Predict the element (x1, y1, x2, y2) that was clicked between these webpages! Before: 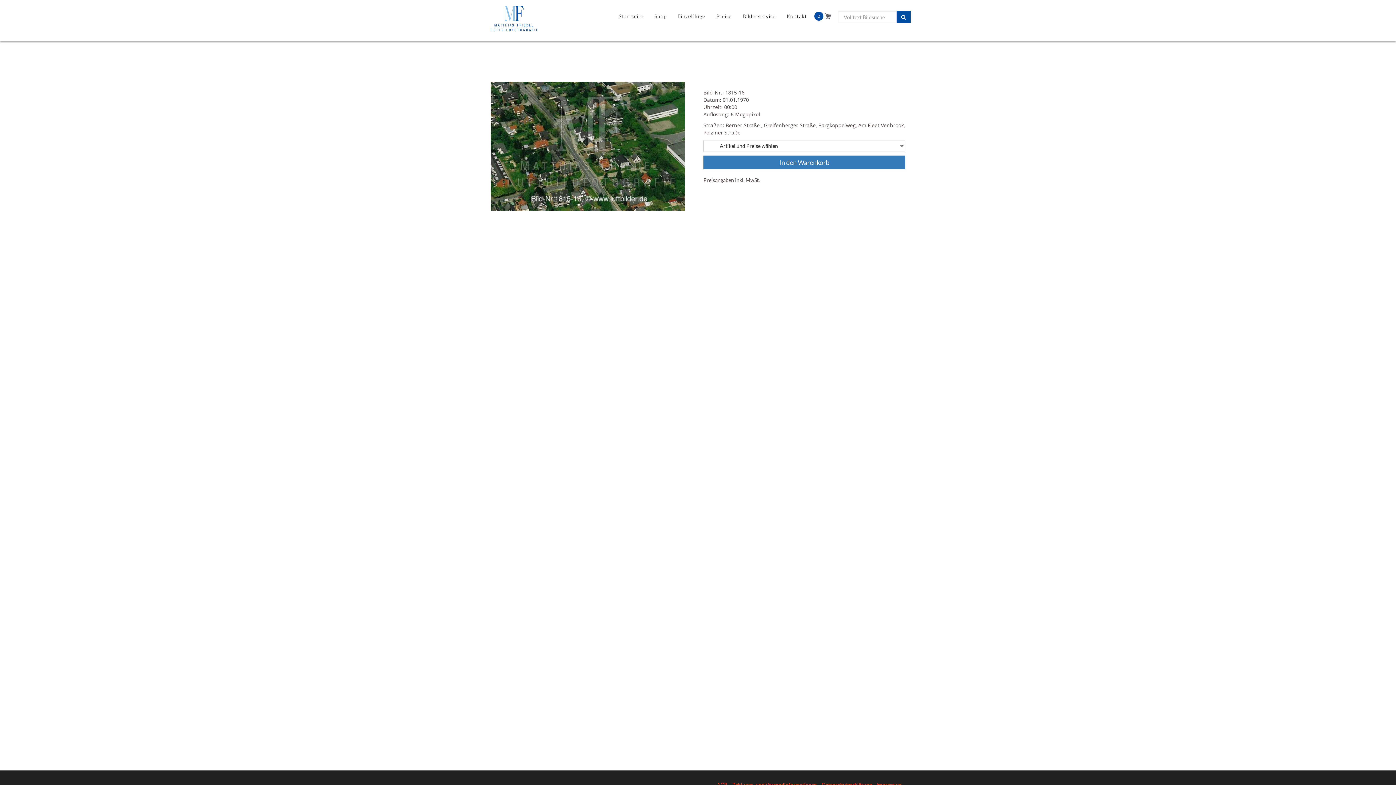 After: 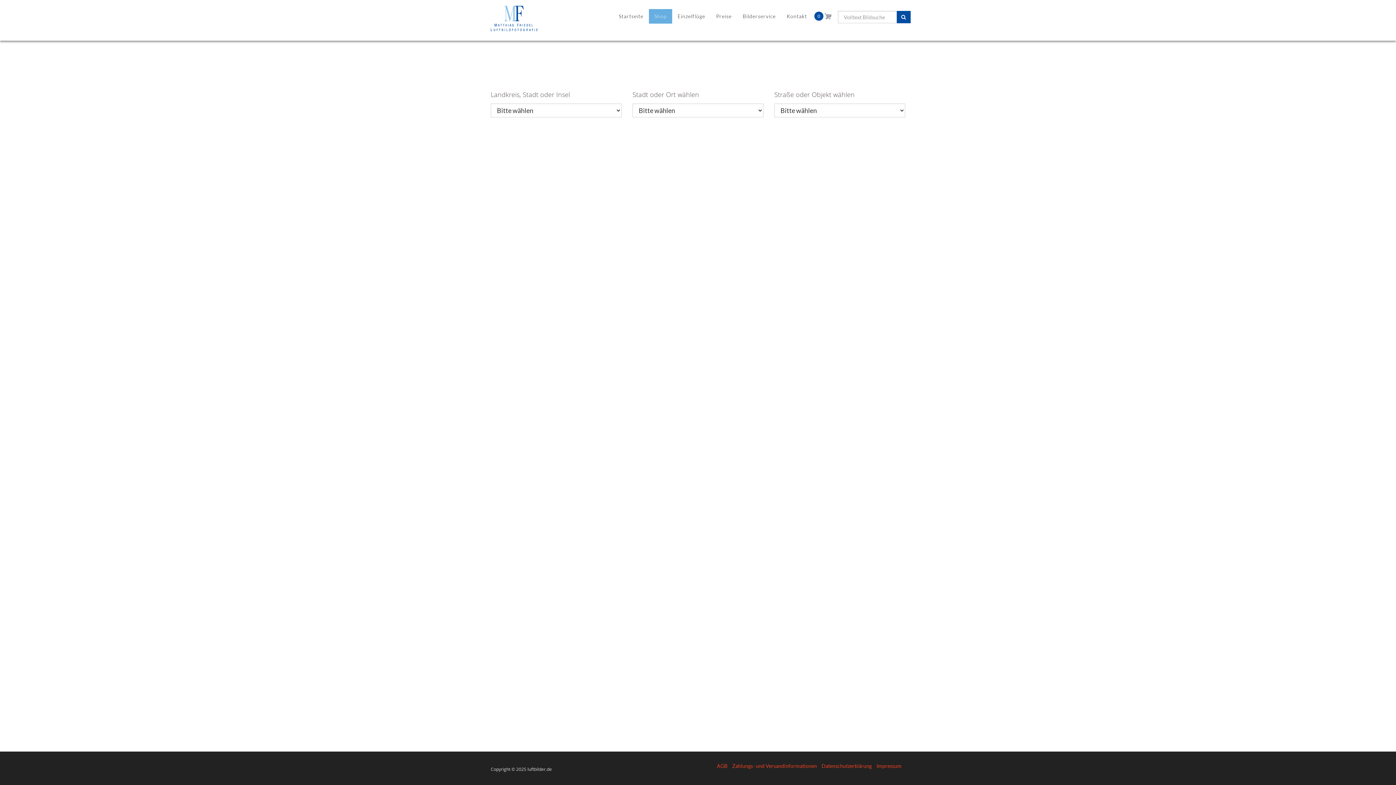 Action: bbox: (649, 9, 672, 23) label: Shop